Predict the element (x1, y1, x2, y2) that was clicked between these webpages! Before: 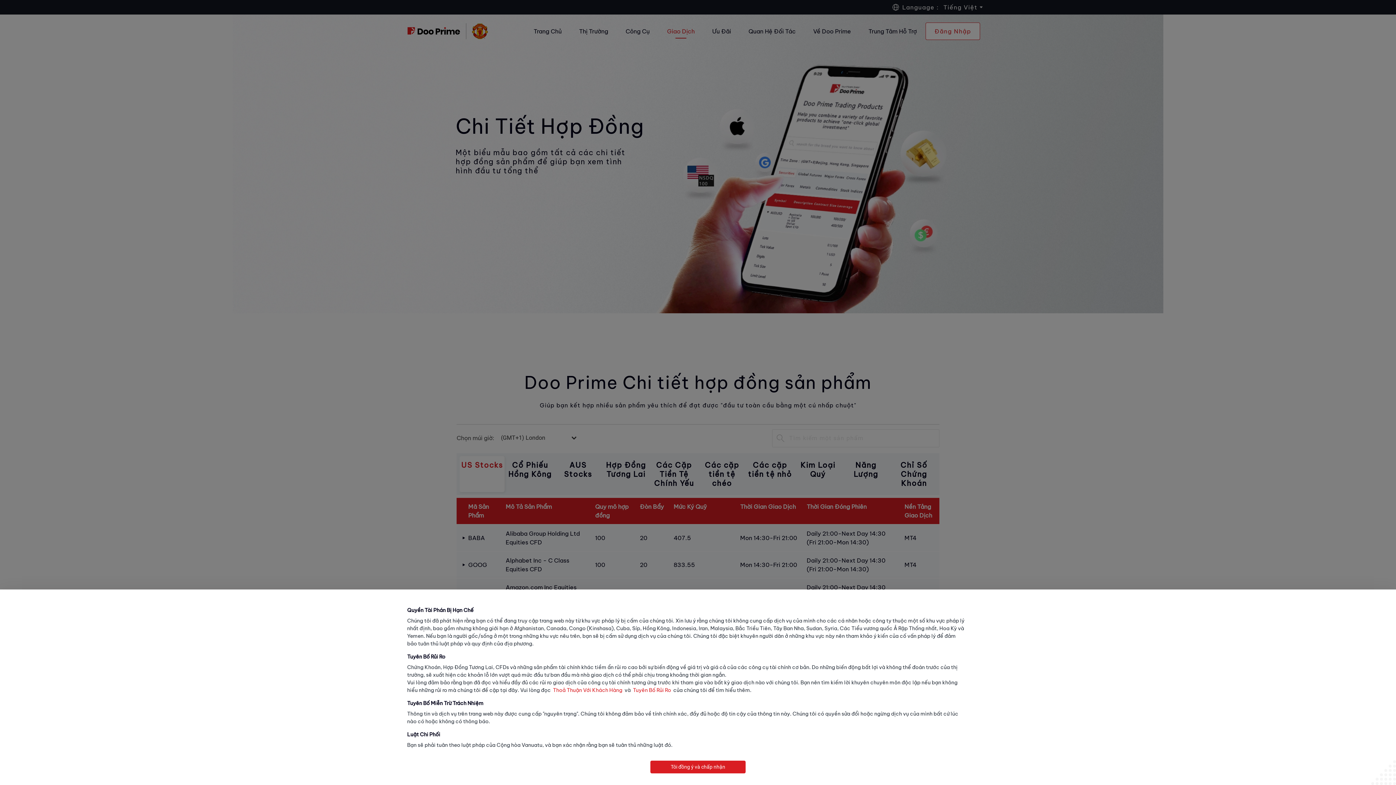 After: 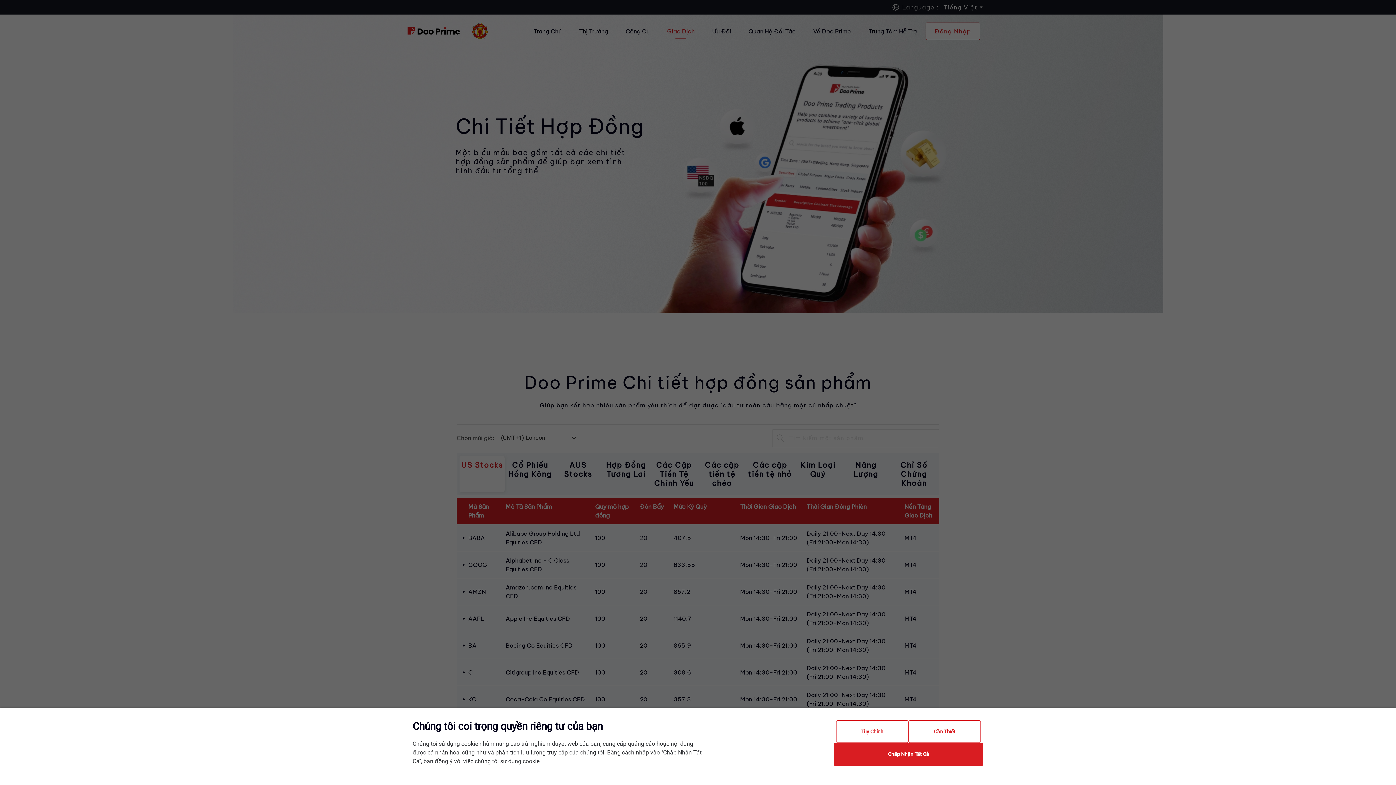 Action: bbox: (650, 761, 745, 773) label: Tôi đồng ý và chấp nhận